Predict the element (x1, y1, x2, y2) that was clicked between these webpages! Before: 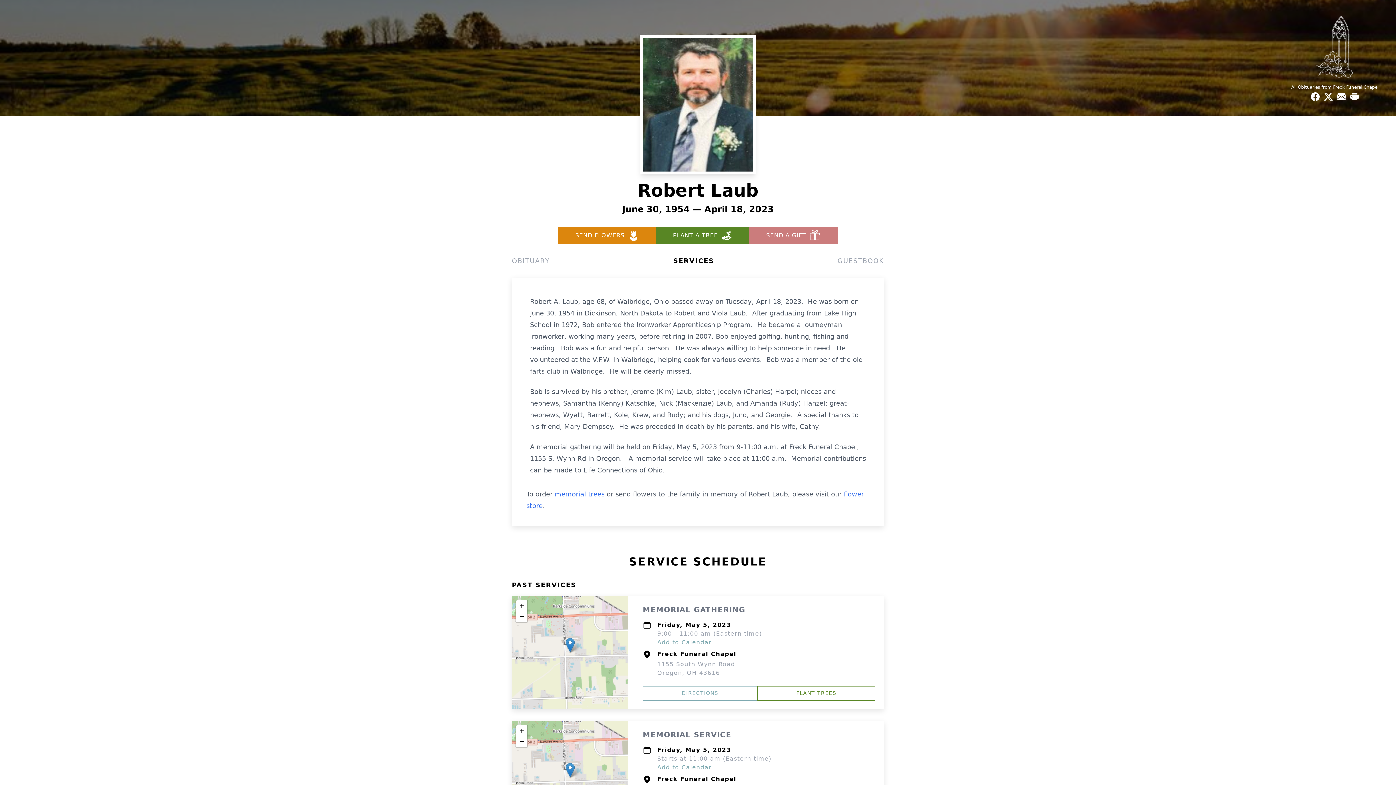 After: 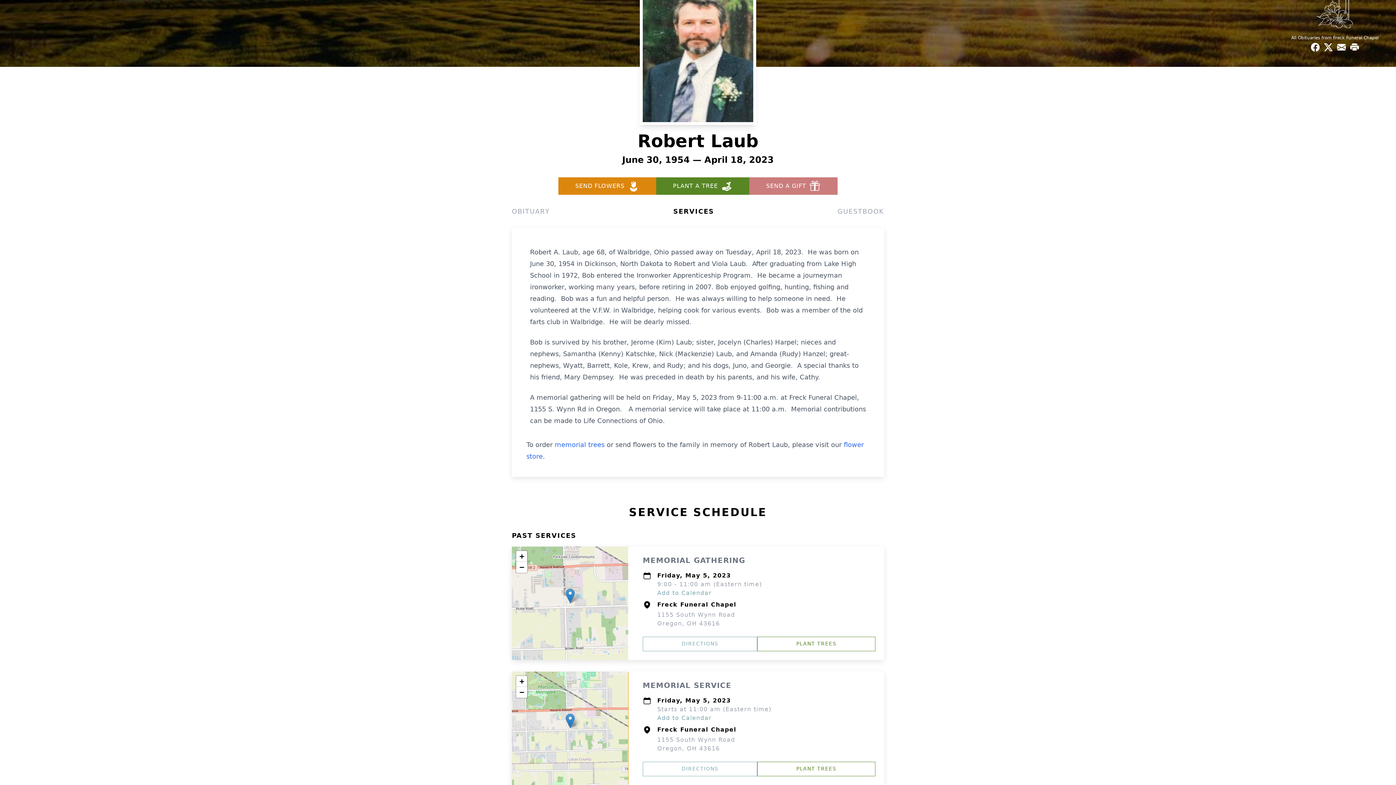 Action: bbox: (516, 736, 527, 747) label: Zoom out